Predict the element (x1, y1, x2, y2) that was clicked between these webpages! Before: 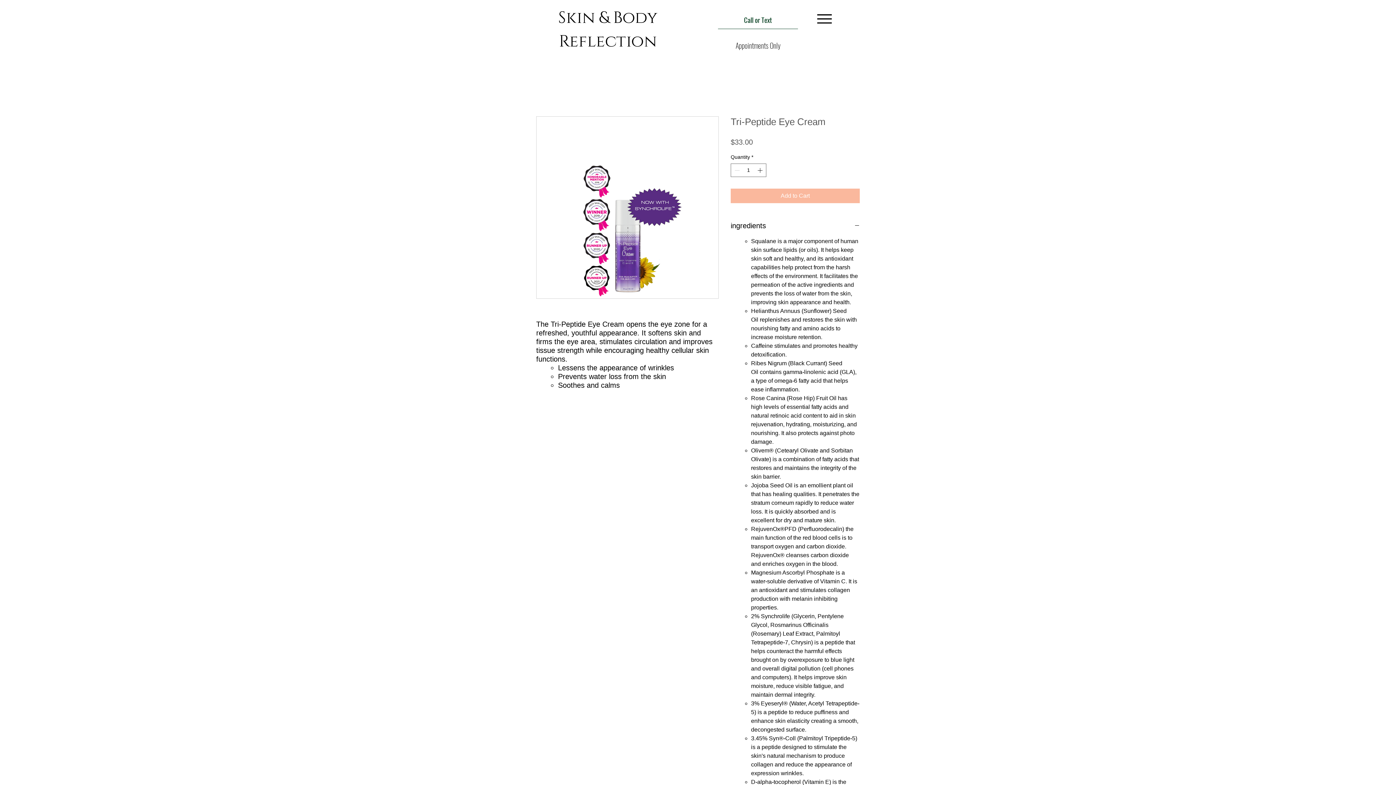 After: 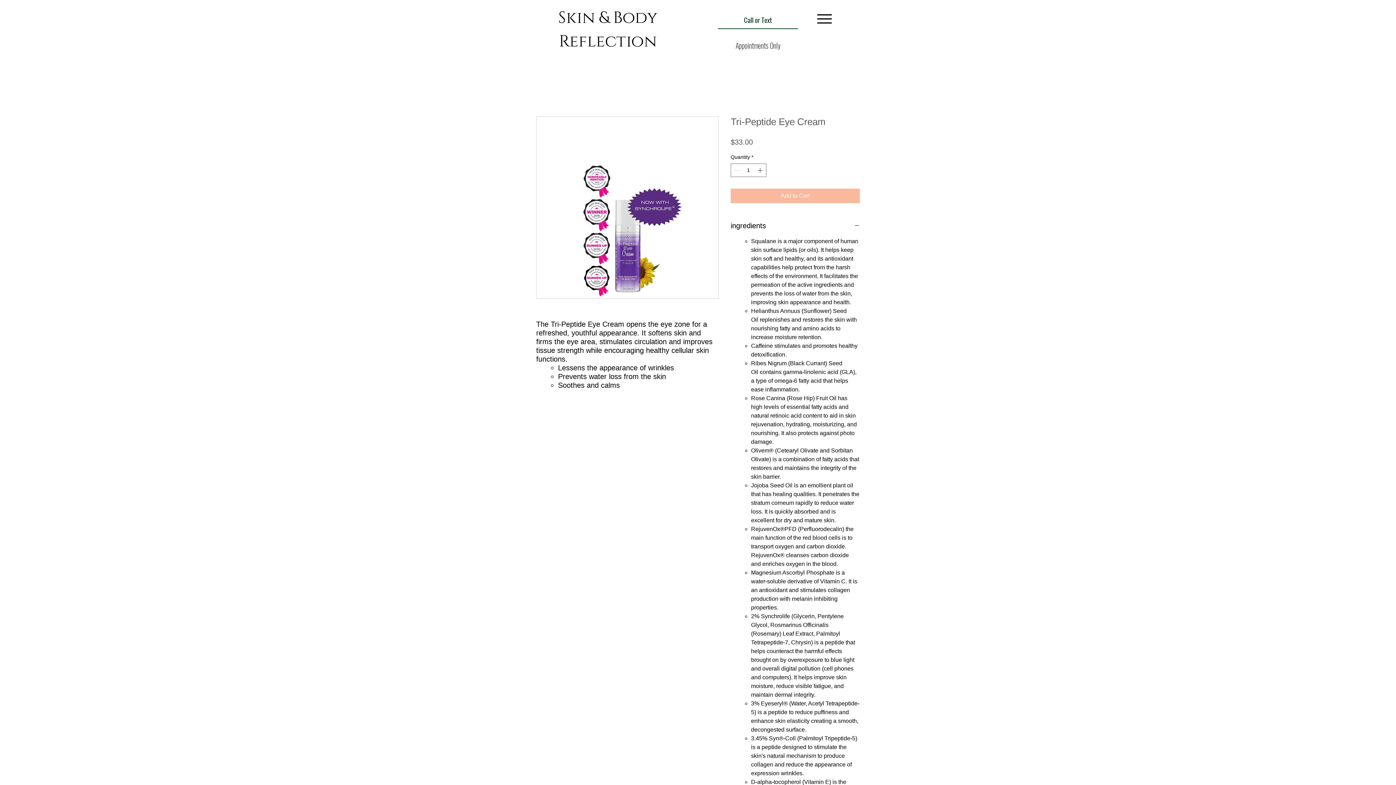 Action: bbox: (718, 10, 798, 29) label: Call or Text 